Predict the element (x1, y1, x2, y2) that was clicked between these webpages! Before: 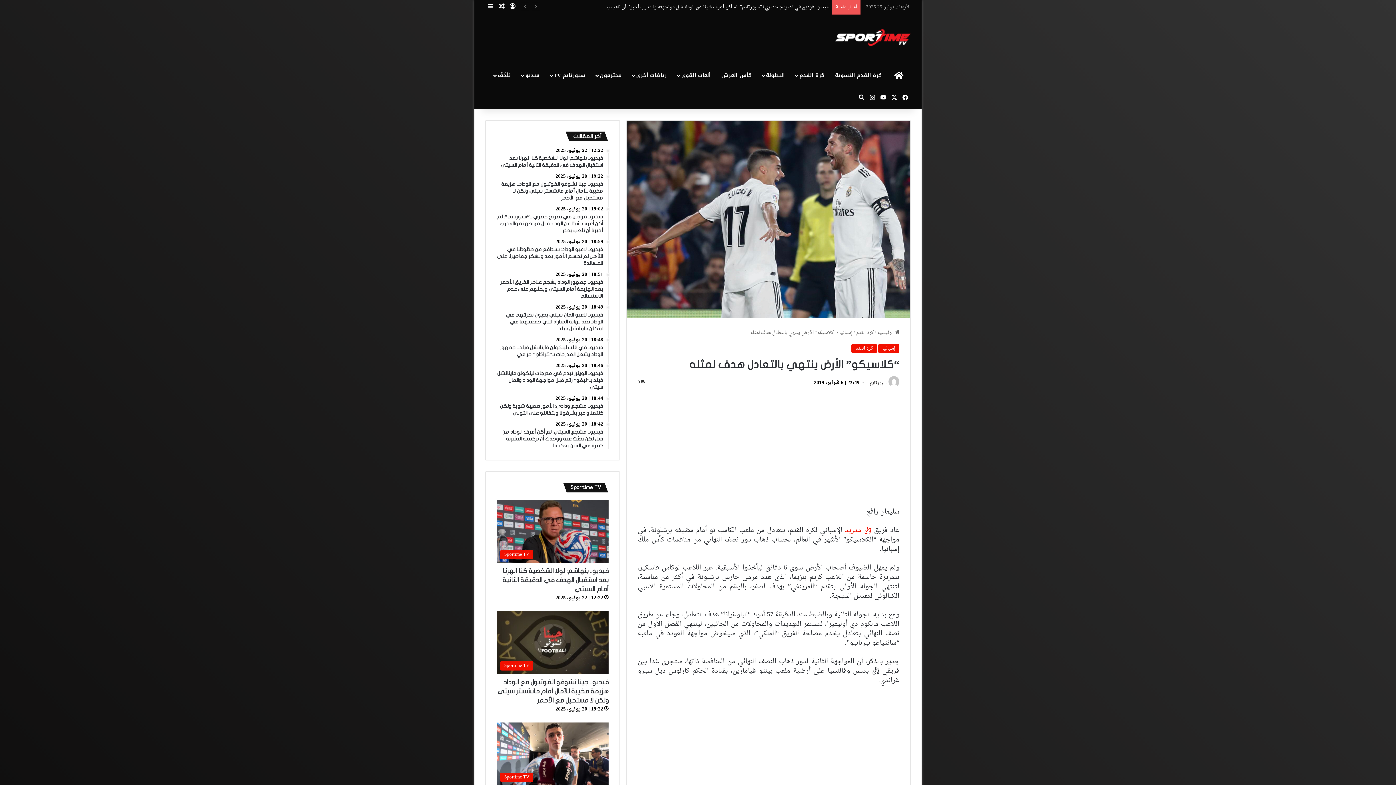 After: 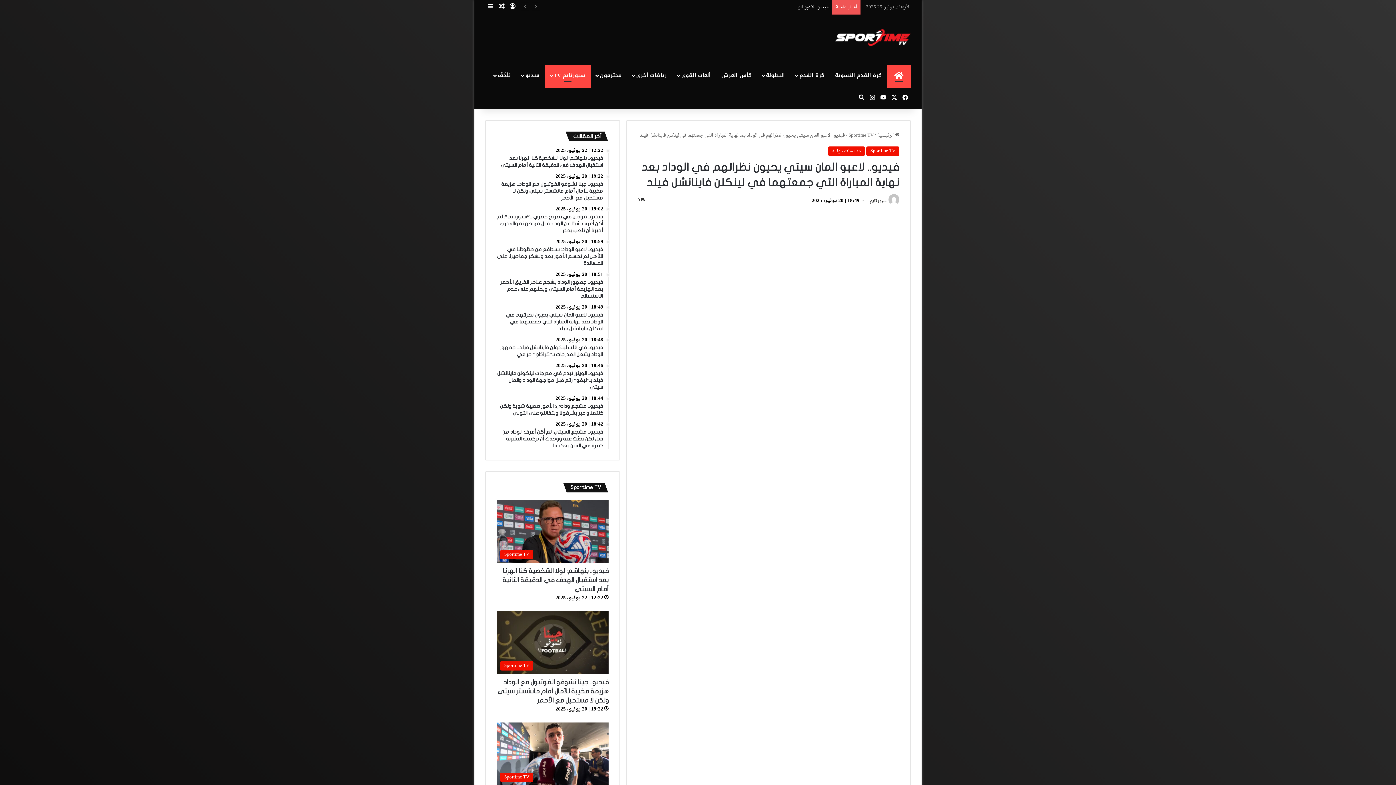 Action: label: 18:49 | 20 يونيو، 2025
فيديو.. لاعبو المان سيتي يحيون نظرائهم في الوداد بعد نهاية المباراة التي جمعتهما في لينكلن فاينانشل فيلد bbox: (496, 305, 603, 332)